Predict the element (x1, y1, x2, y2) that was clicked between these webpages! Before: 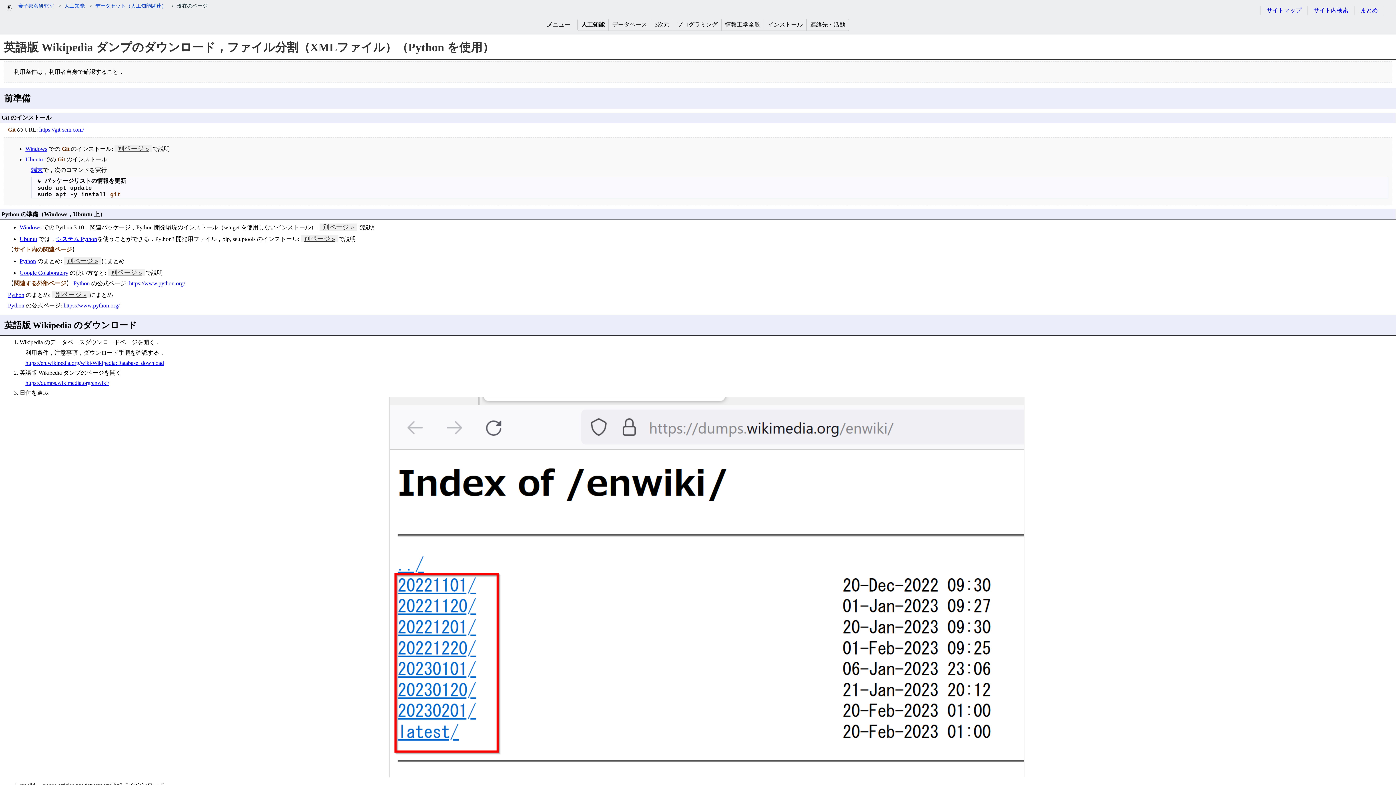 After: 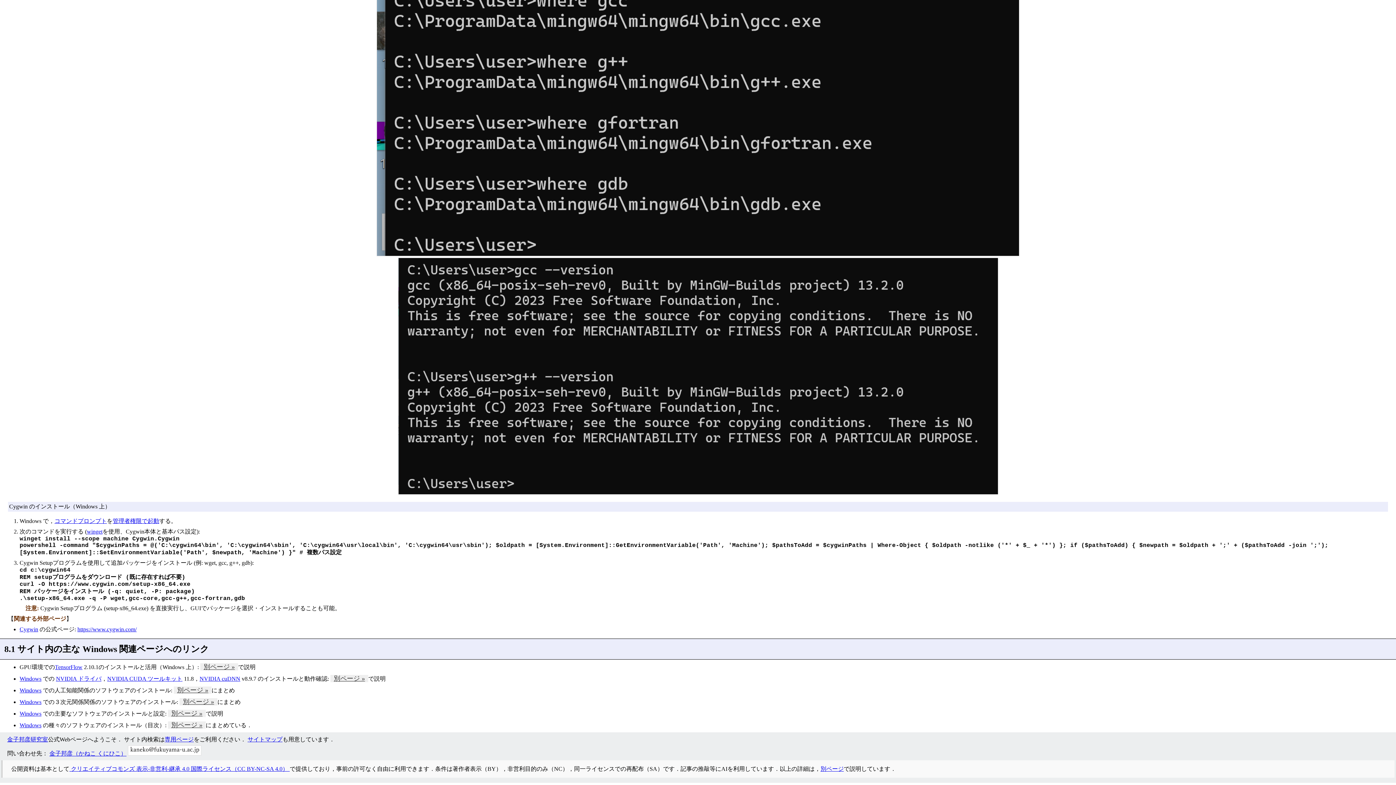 Action: label: Windows bbox: (19, 224, 41, 230)